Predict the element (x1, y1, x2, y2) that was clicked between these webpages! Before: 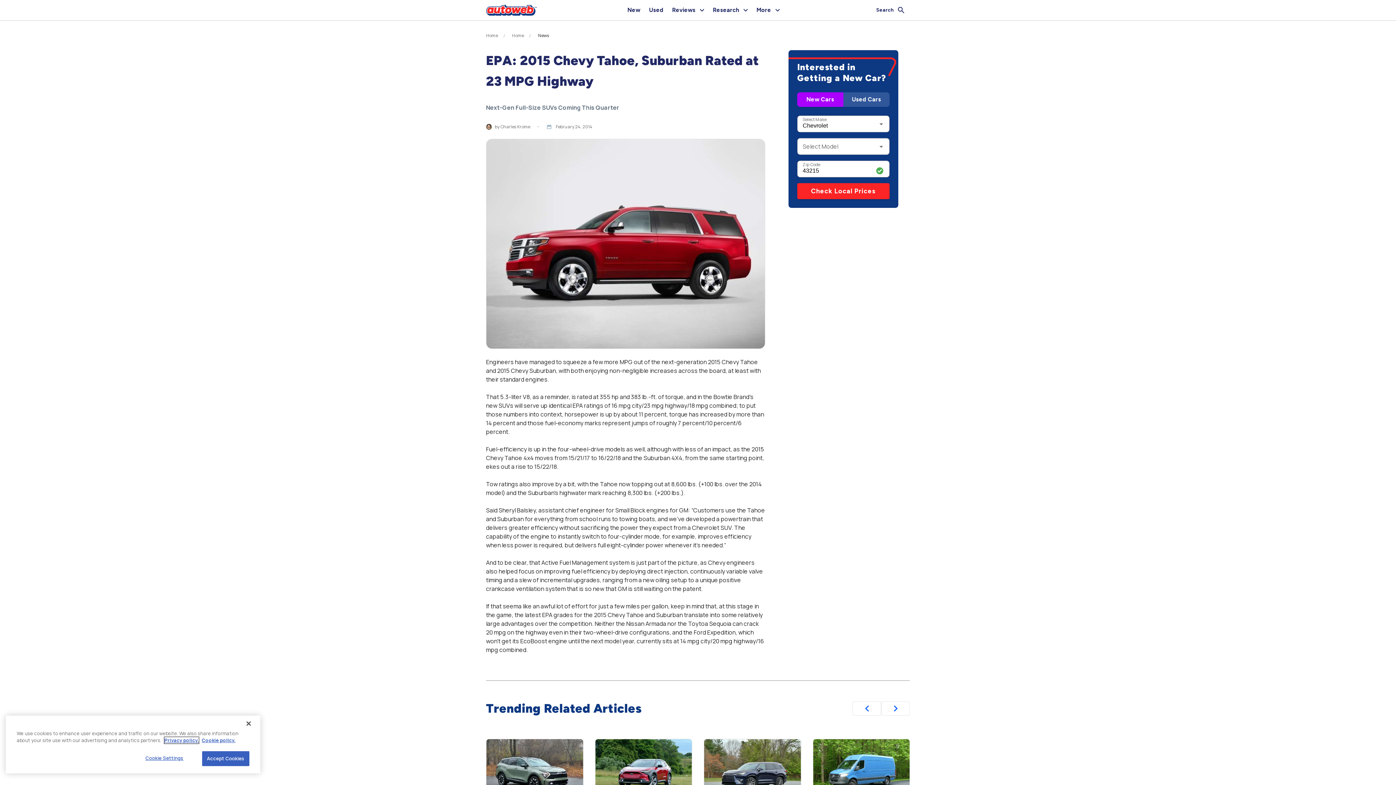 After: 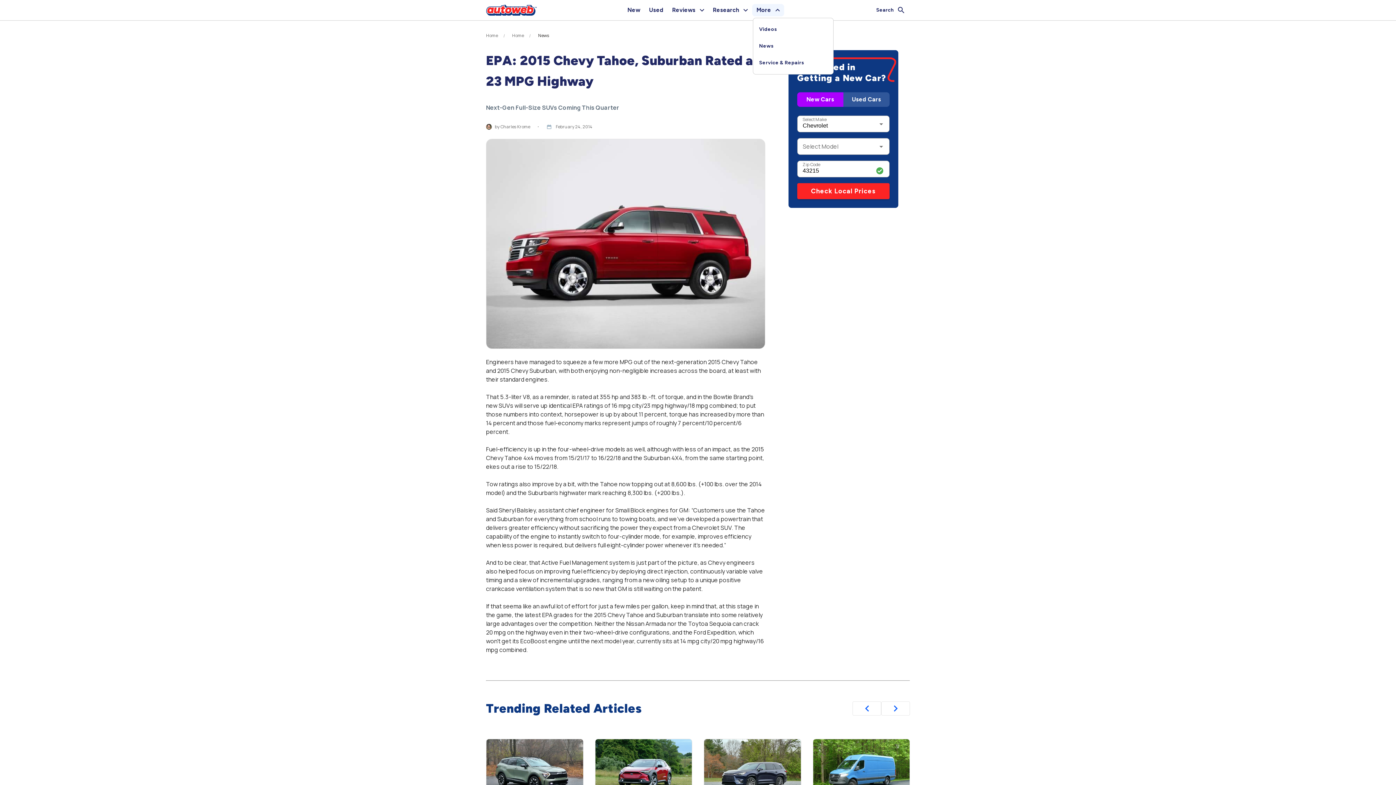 Action: bbox: (752, 4, 784, 16) label: More